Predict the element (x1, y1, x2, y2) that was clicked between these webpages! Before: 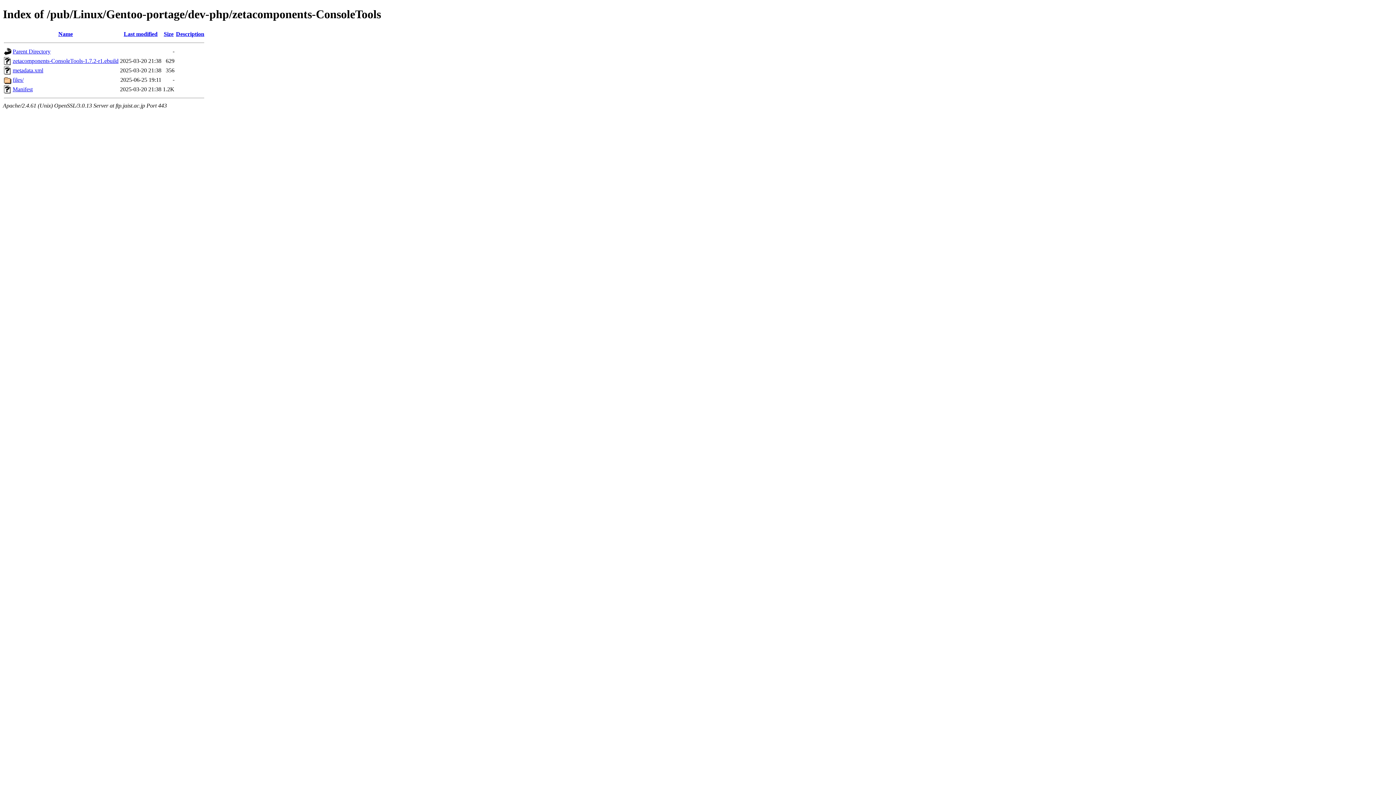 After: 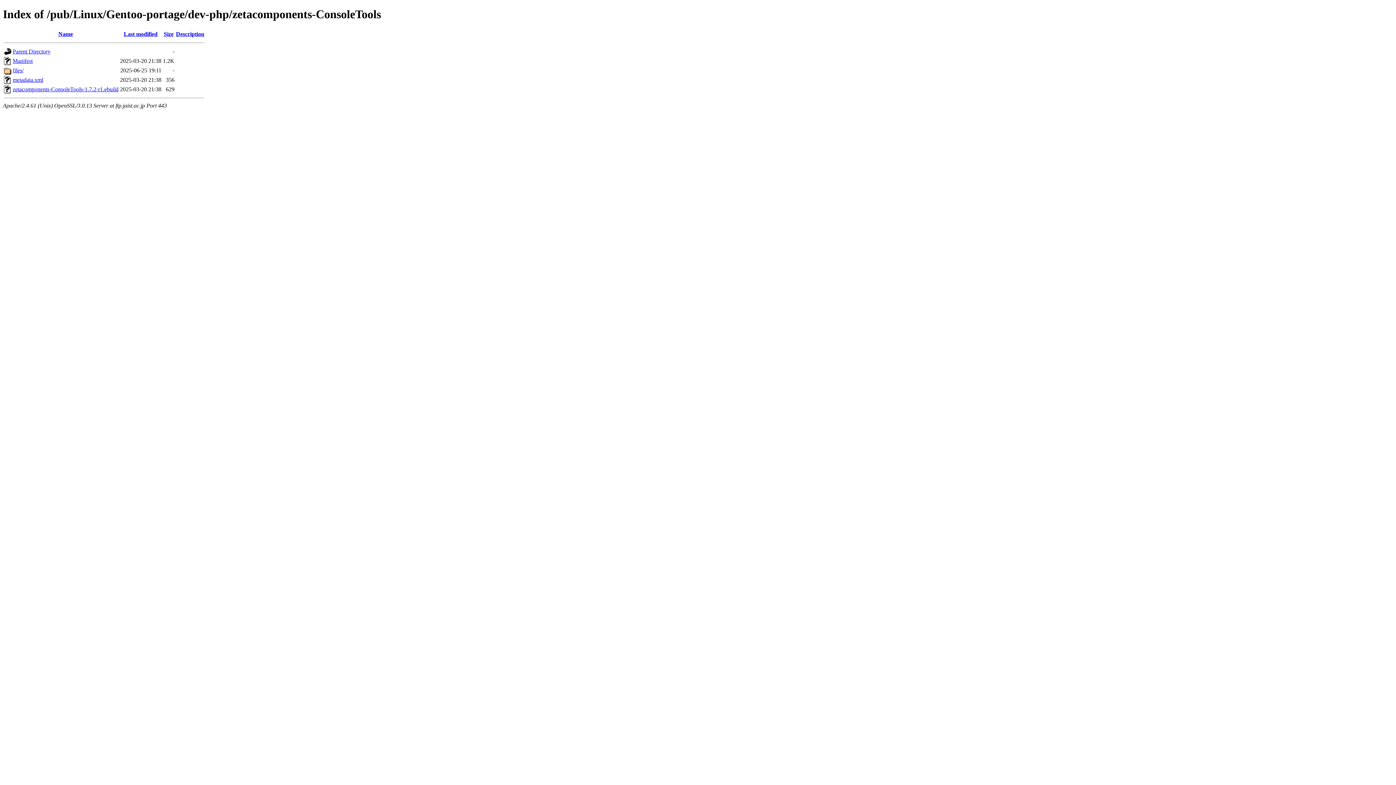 Action: label: Description bbox: (176, 30, 204, 37)